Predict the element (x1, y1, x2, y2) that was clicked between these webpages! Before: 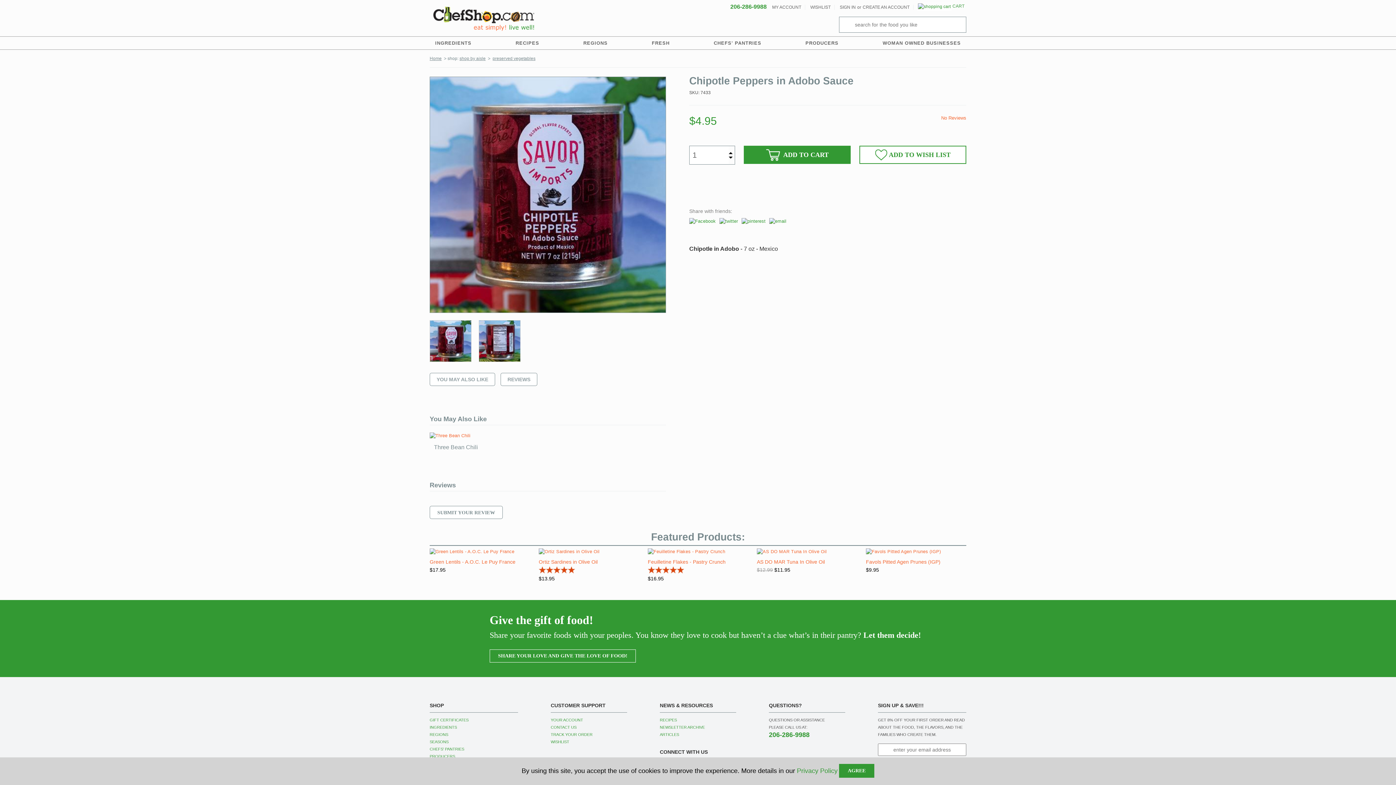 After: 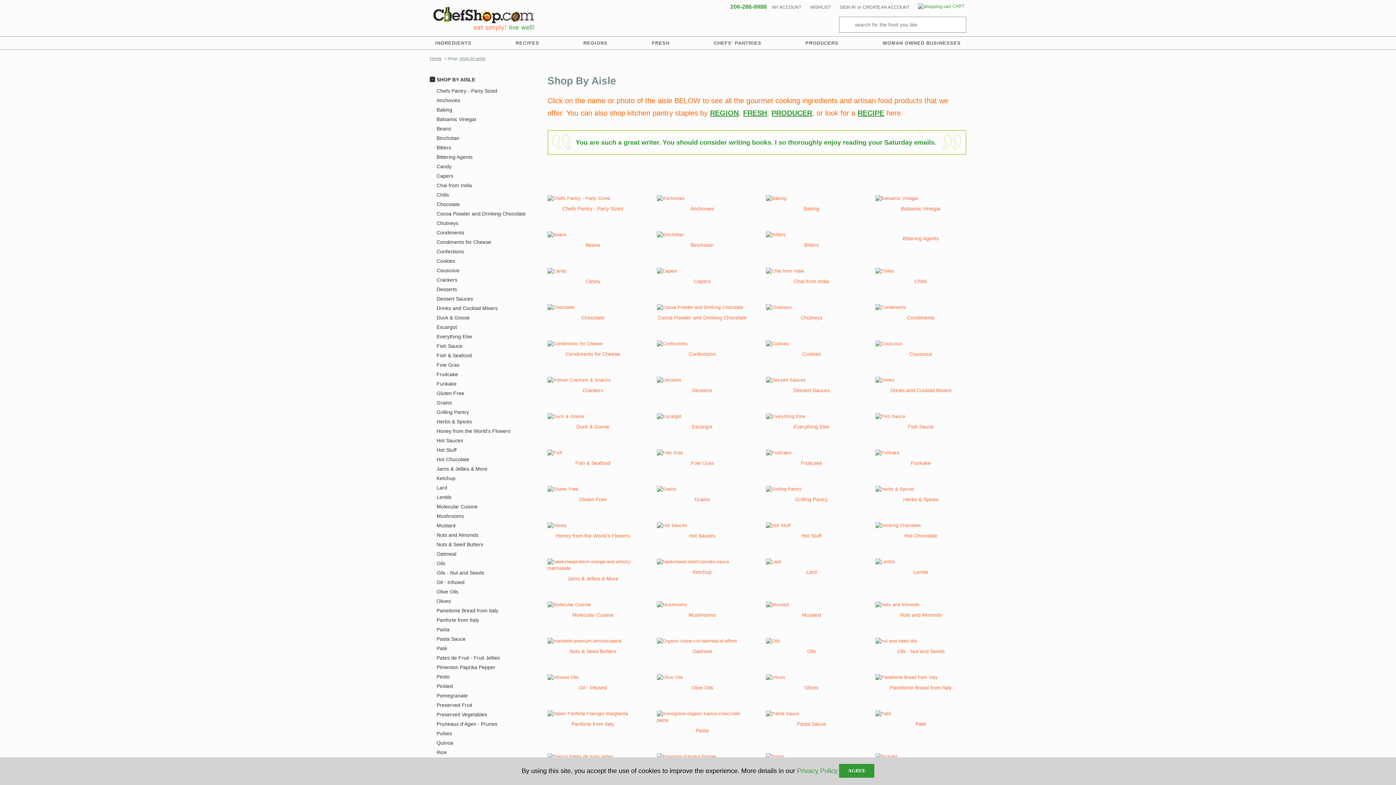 Action: bbox: (429, 725, 457, 729) label: INGREDIENTS